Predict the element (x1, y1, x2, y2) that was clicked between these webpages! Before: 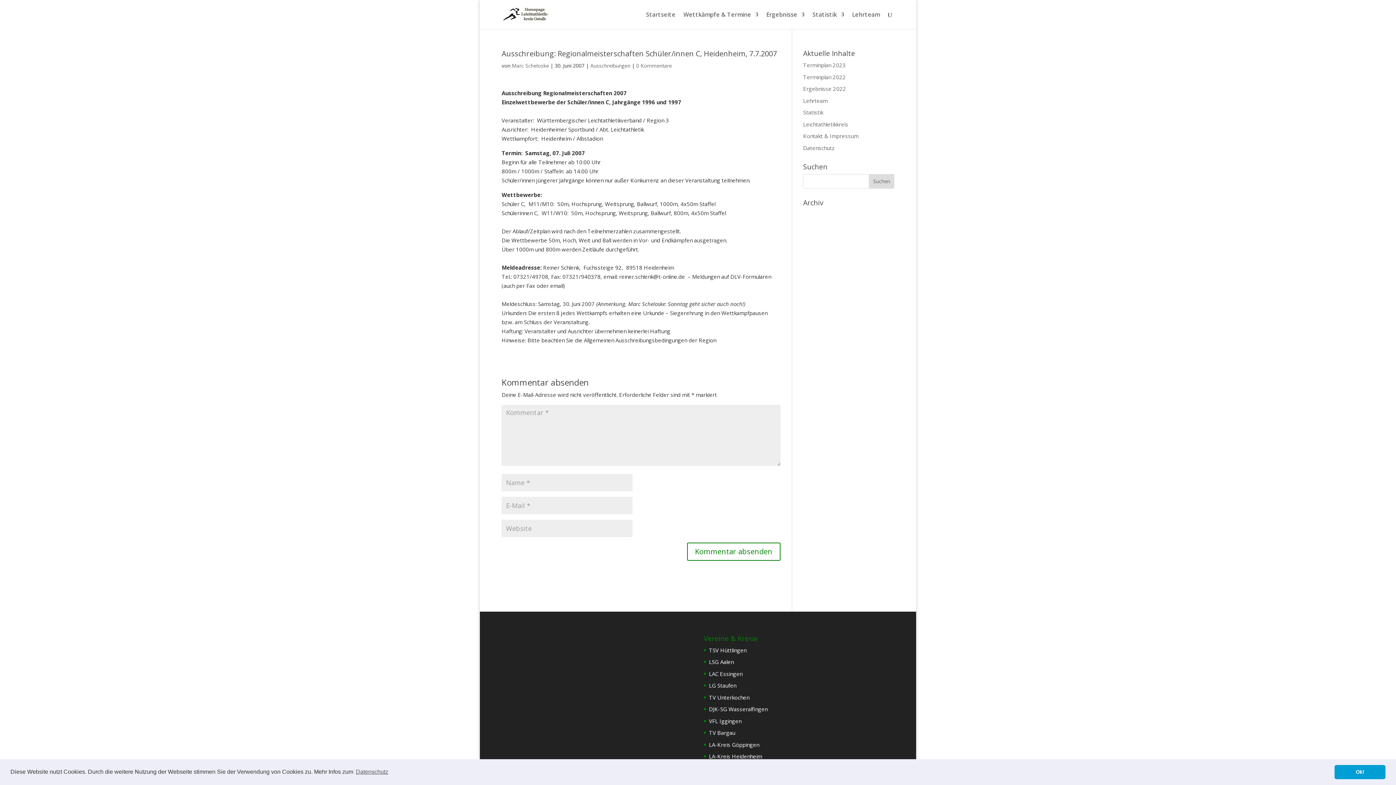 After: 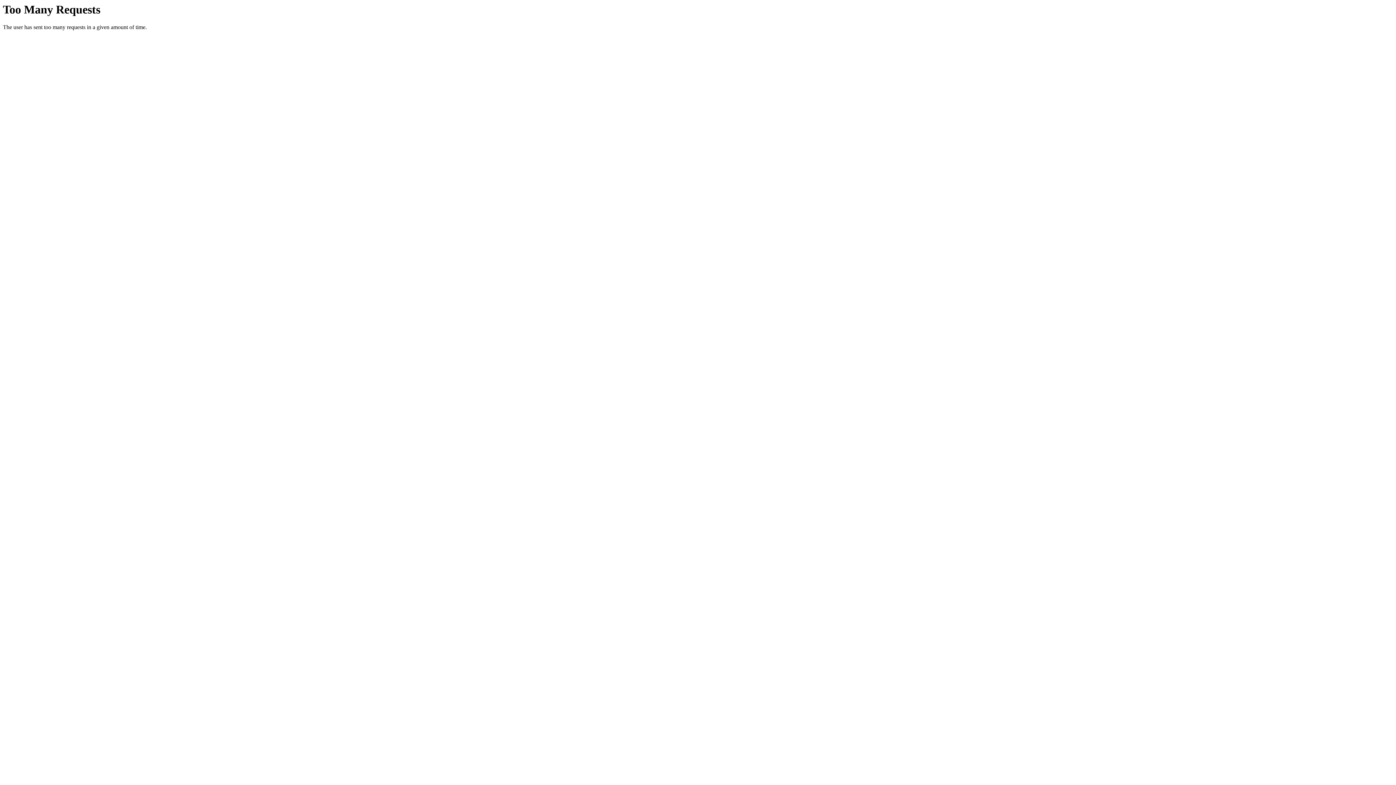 Action: bbox: (709, 741, 759, 748) label: LA-Kreis Göppingen